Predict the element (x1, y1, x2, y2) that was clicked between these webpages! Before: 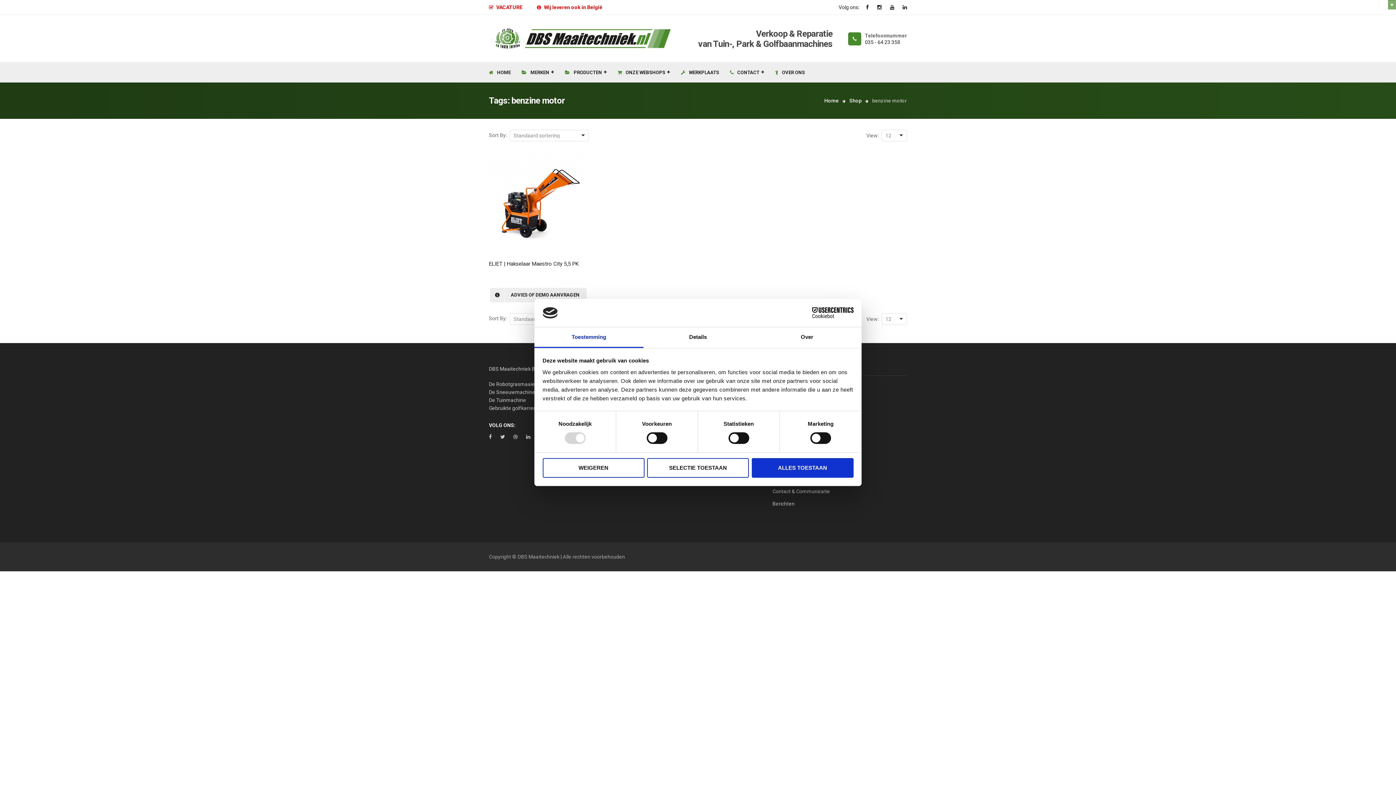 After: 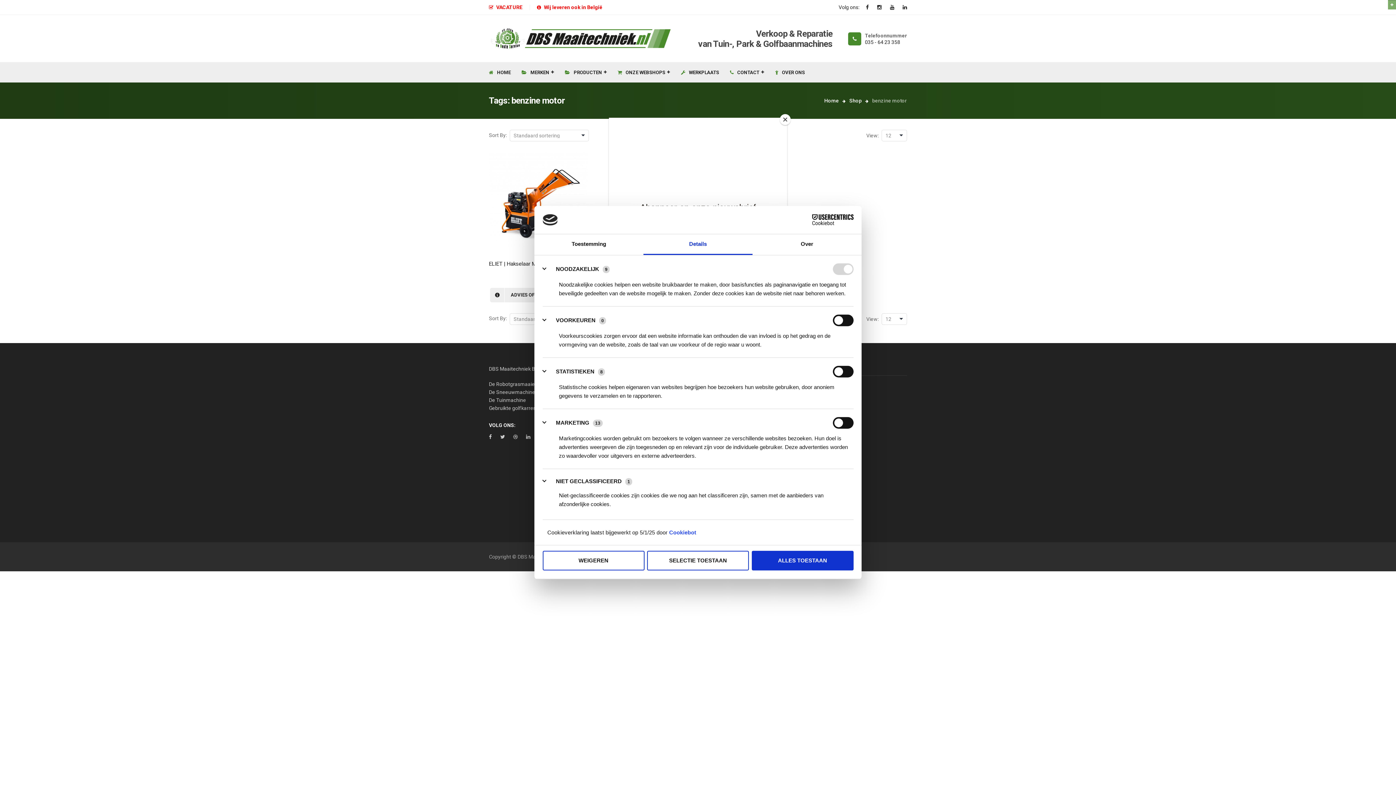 Action: bbox: (643, 327, 752, 348) label: Details